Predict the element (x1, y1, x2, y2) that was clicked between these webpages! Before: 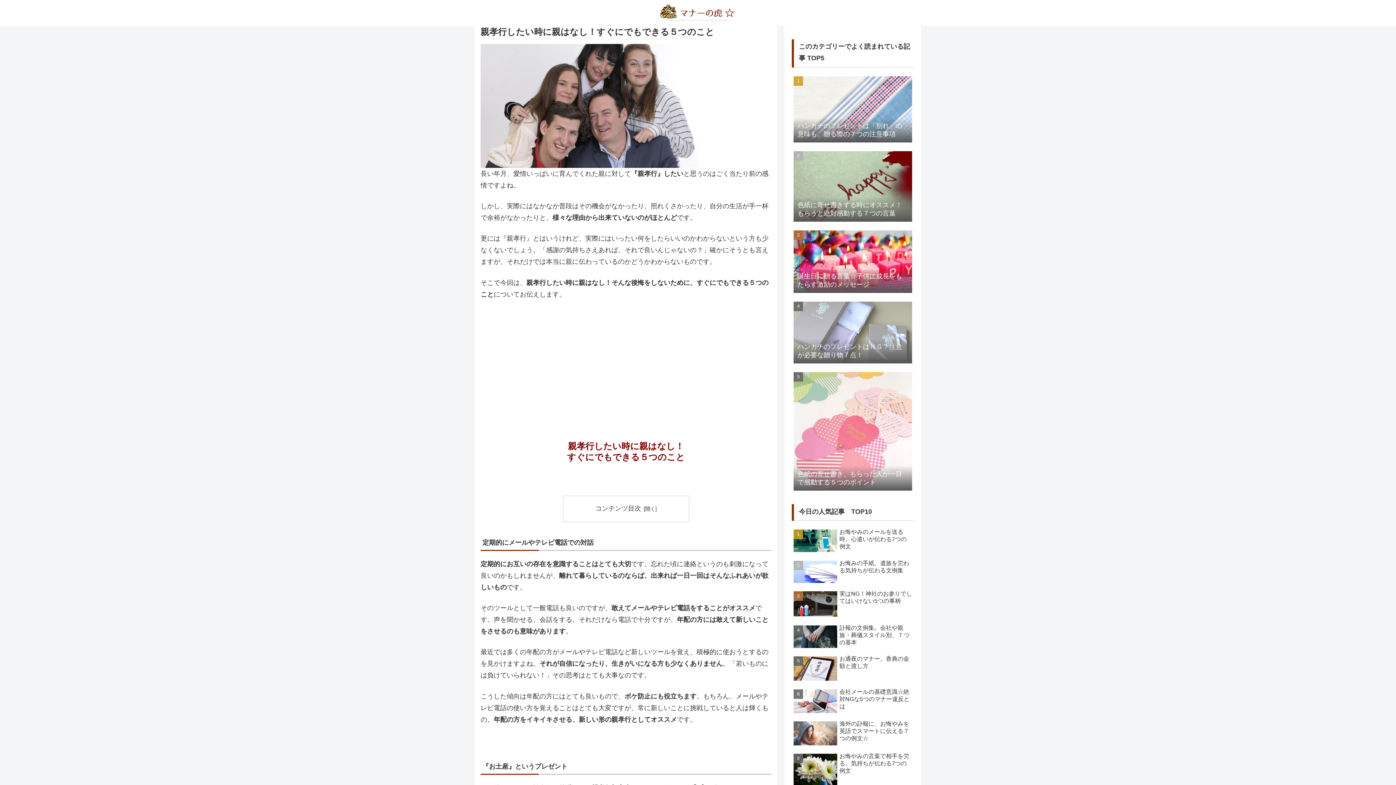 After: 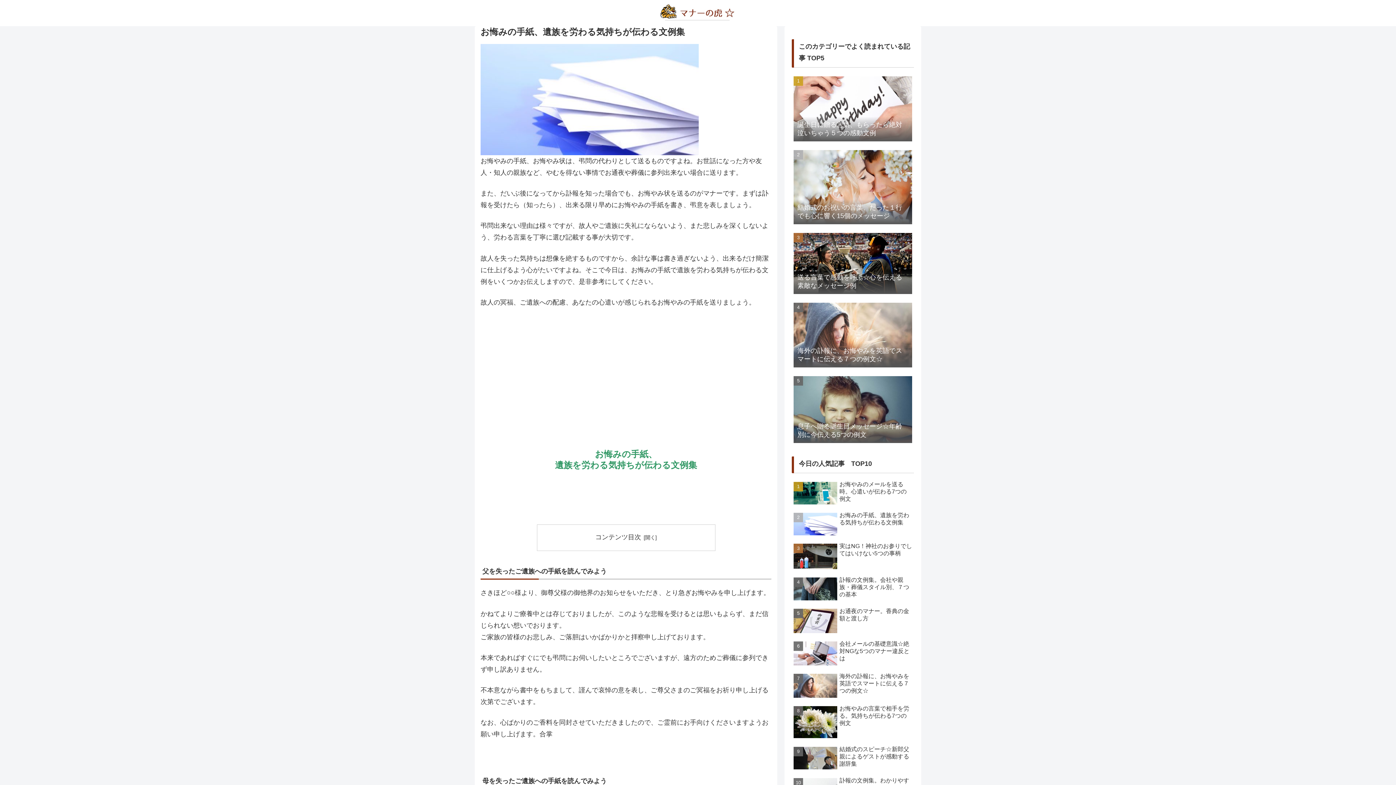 Action: label: お悔みの手紙、遺族を労わる気持ちが伝わる文例集 bbox: (792, 558, 914, 587)